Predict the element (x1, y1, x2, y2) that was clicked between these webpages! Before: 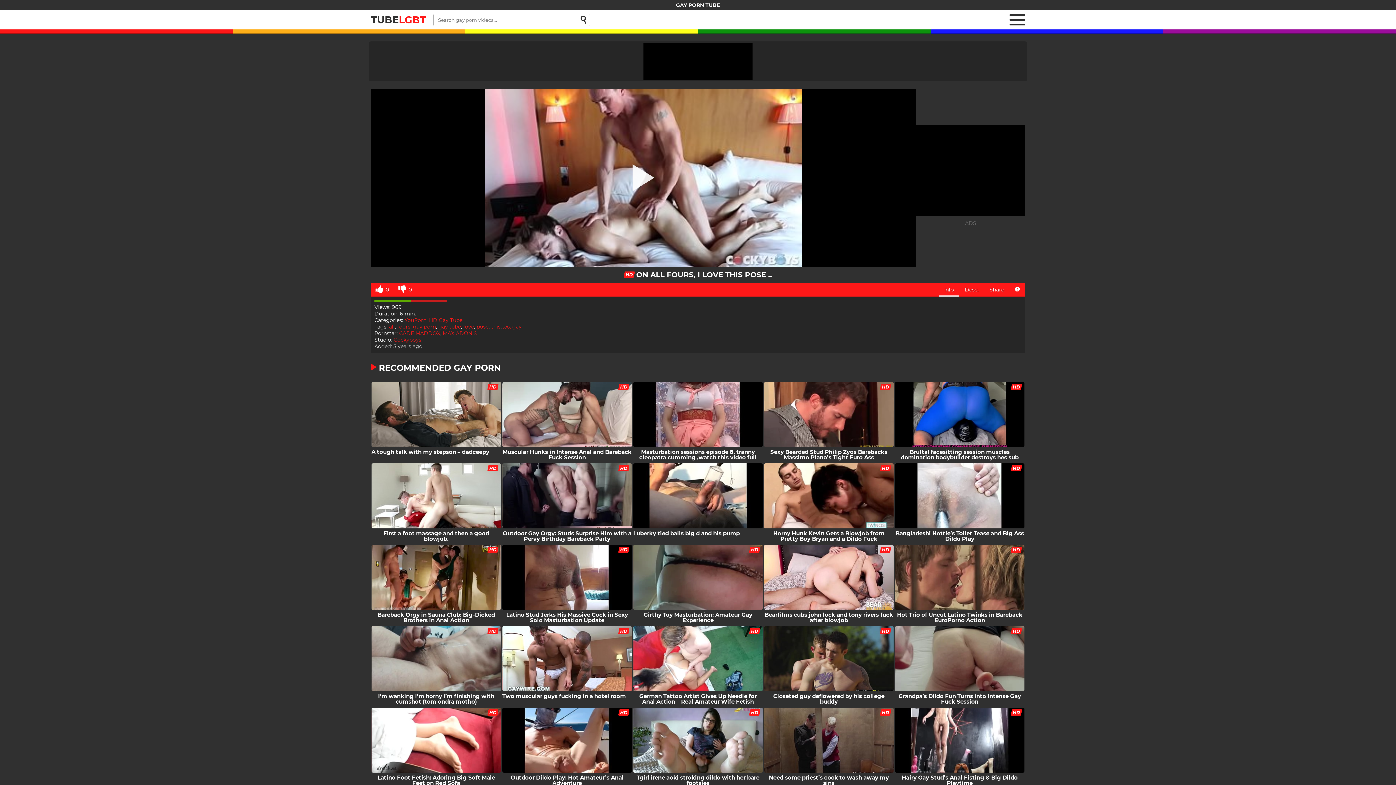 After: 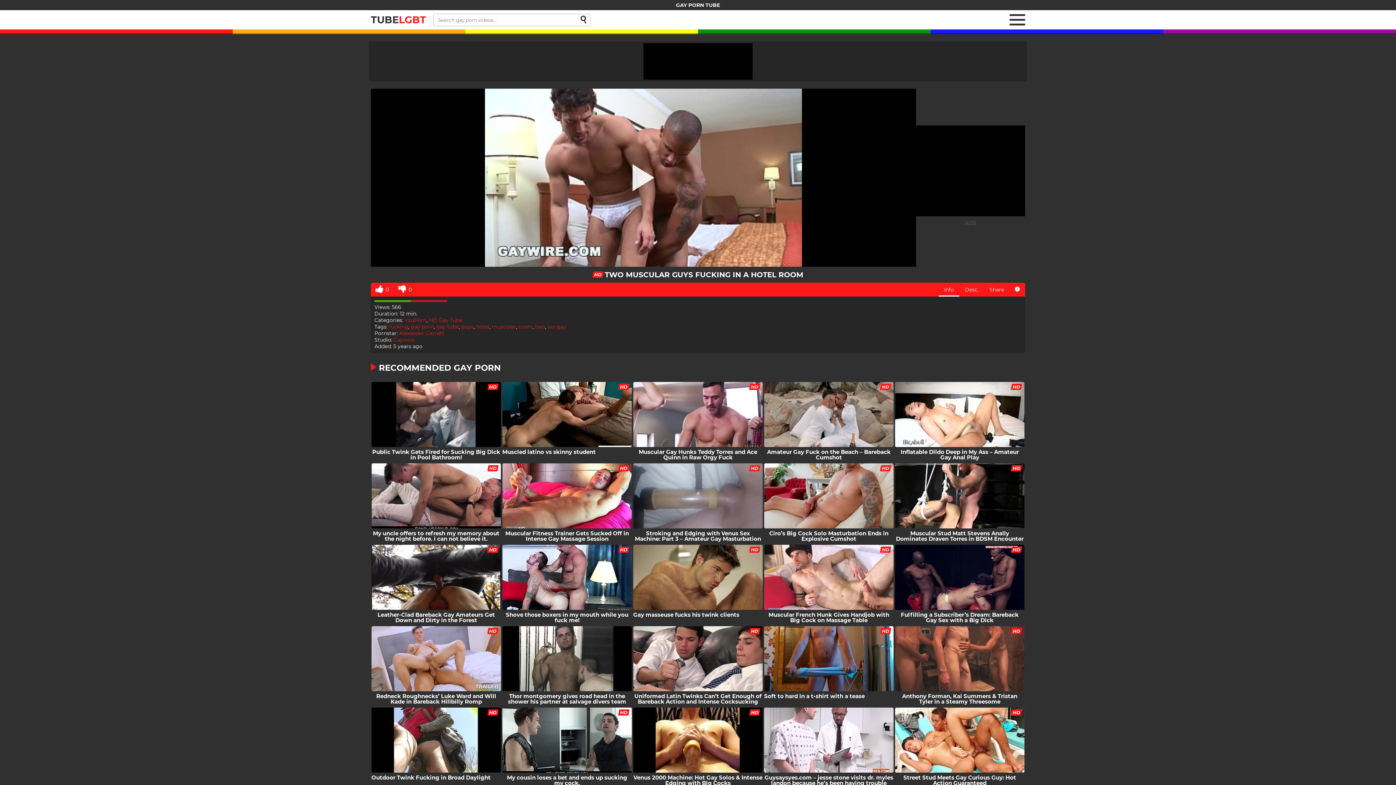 Action: bbox: (501, 626, 632, 706) label: Two muscular guys fucking in a hotel room